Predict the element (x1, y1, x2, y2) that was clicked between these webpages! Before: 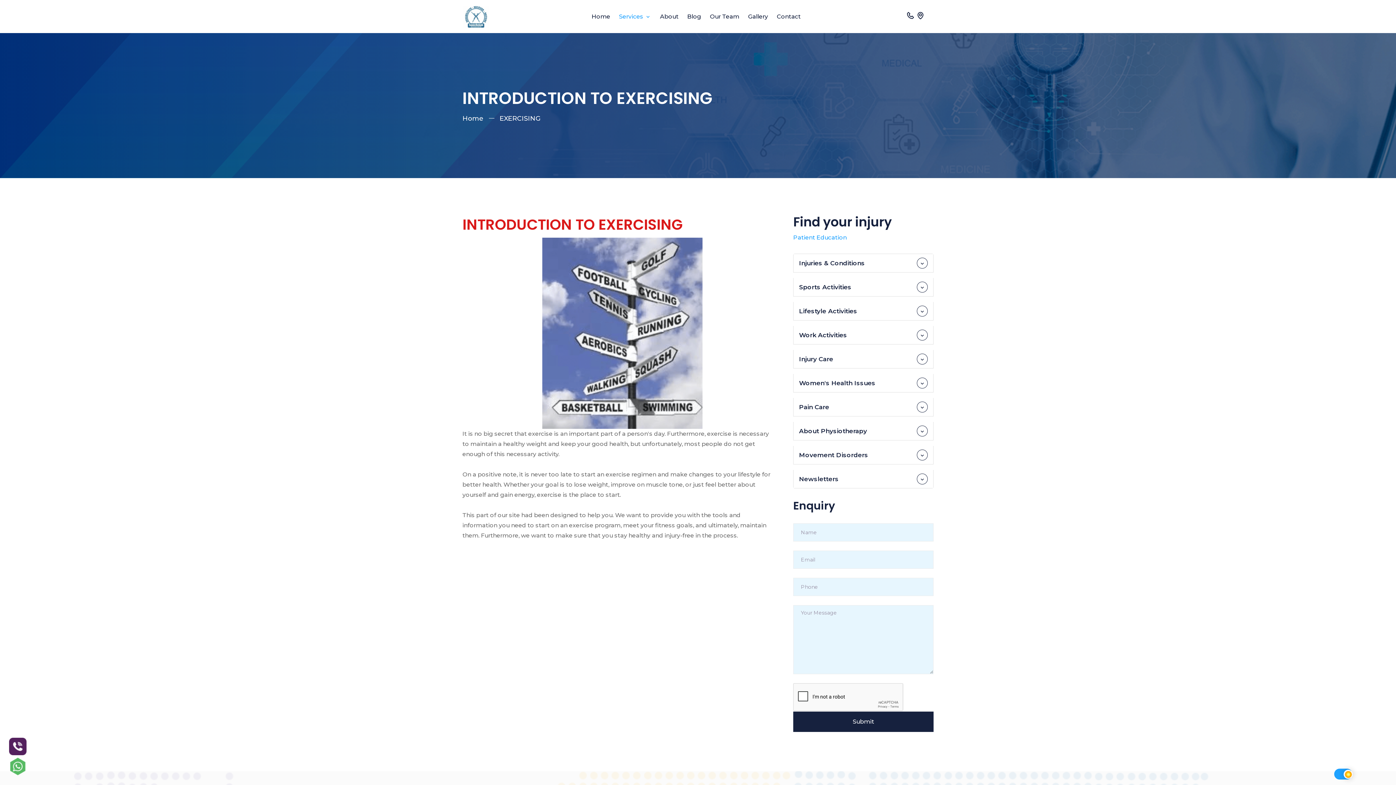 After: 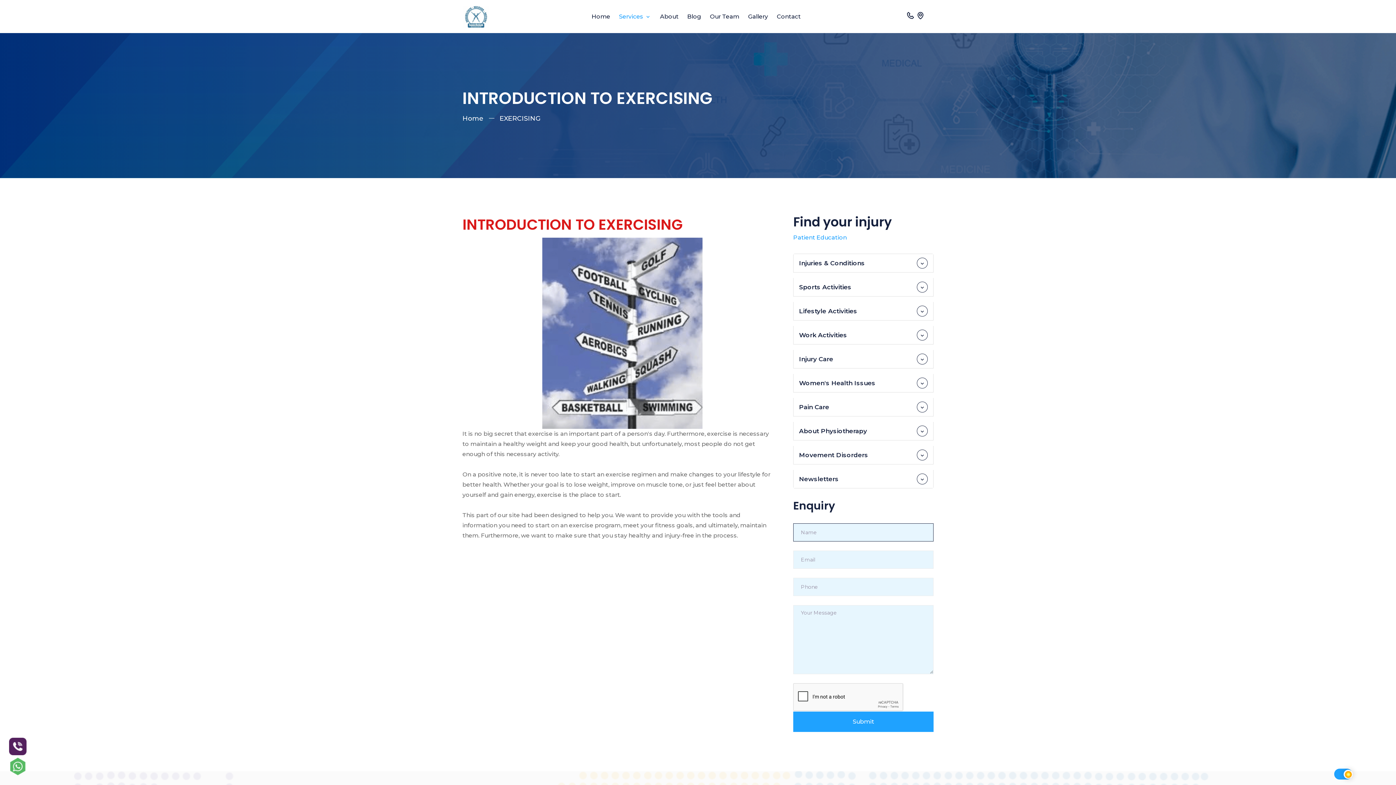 Action: label: Submit bbox: (793, 712, 933, 732)